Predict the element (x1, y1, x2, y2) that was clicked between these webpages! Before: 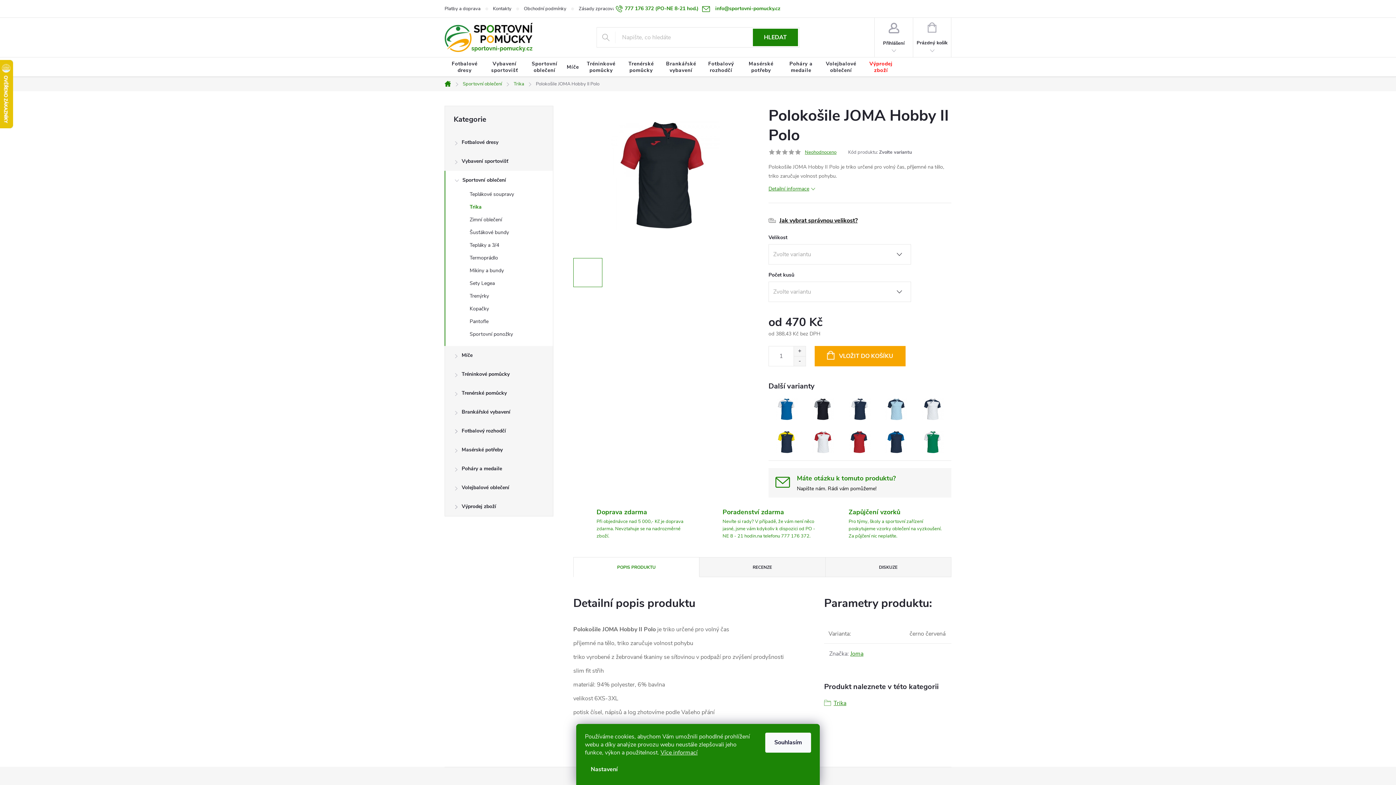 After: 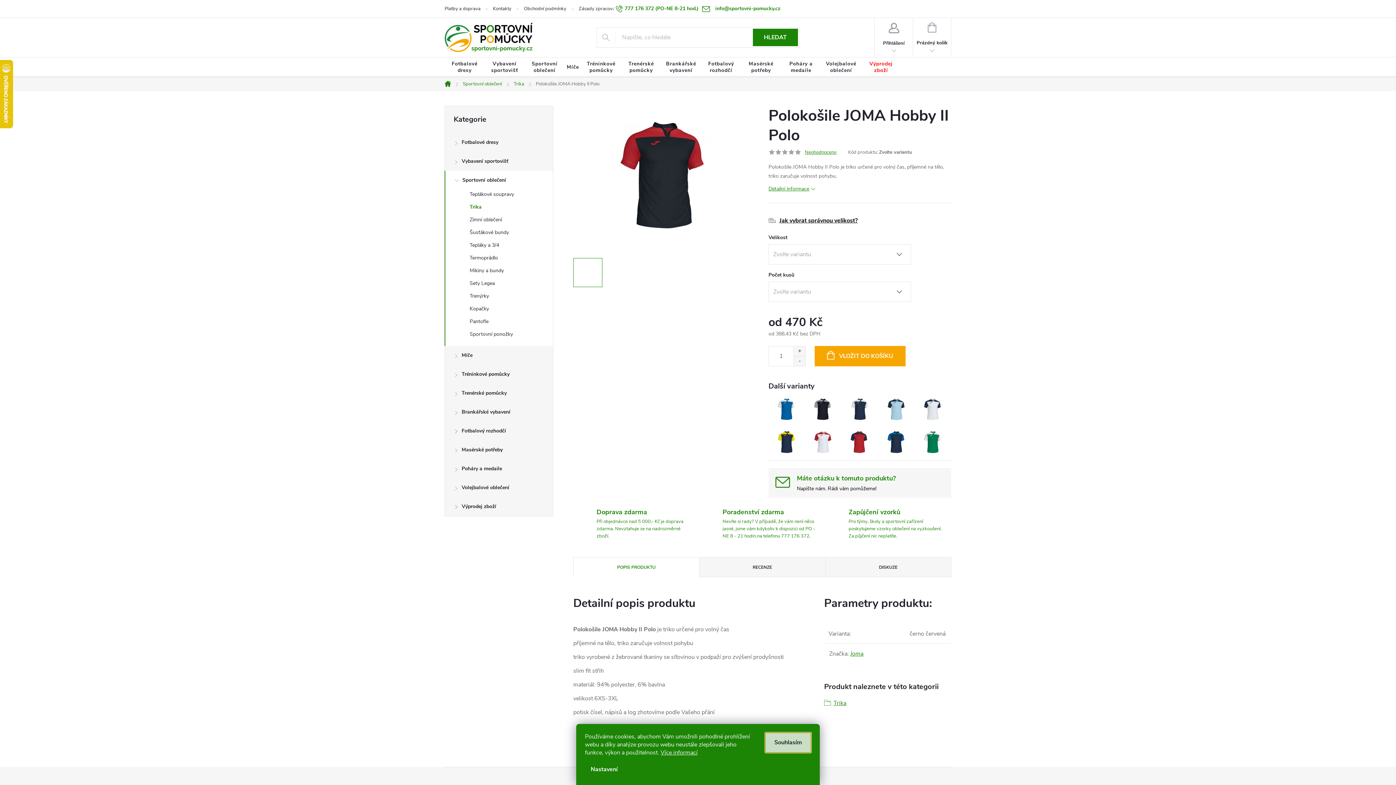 Action: bbox: (765, 733, 811, 753) label: Souhlasím